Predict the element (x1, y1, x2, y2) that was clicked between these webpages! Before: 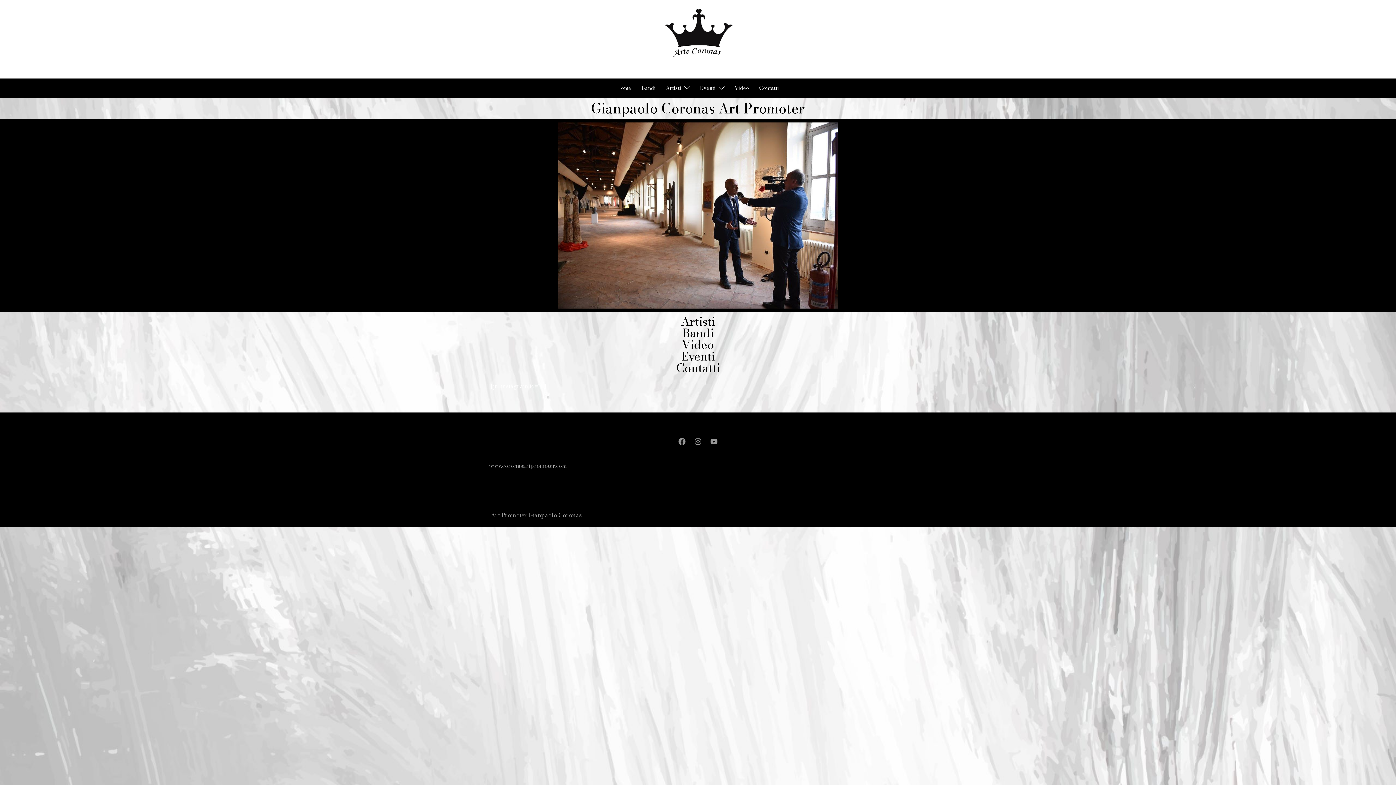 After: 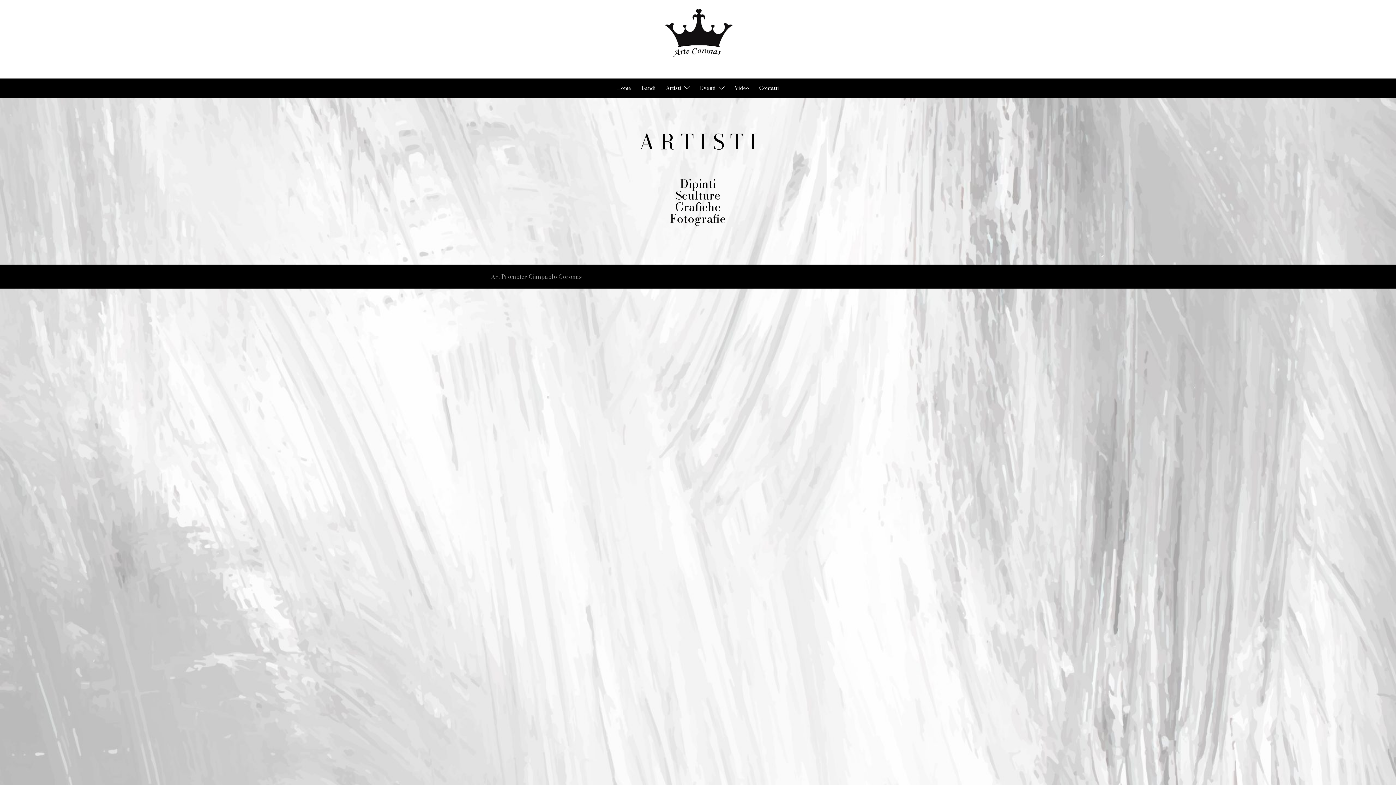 Action: bbox: (666, 84, 681, 92) label: Artisti